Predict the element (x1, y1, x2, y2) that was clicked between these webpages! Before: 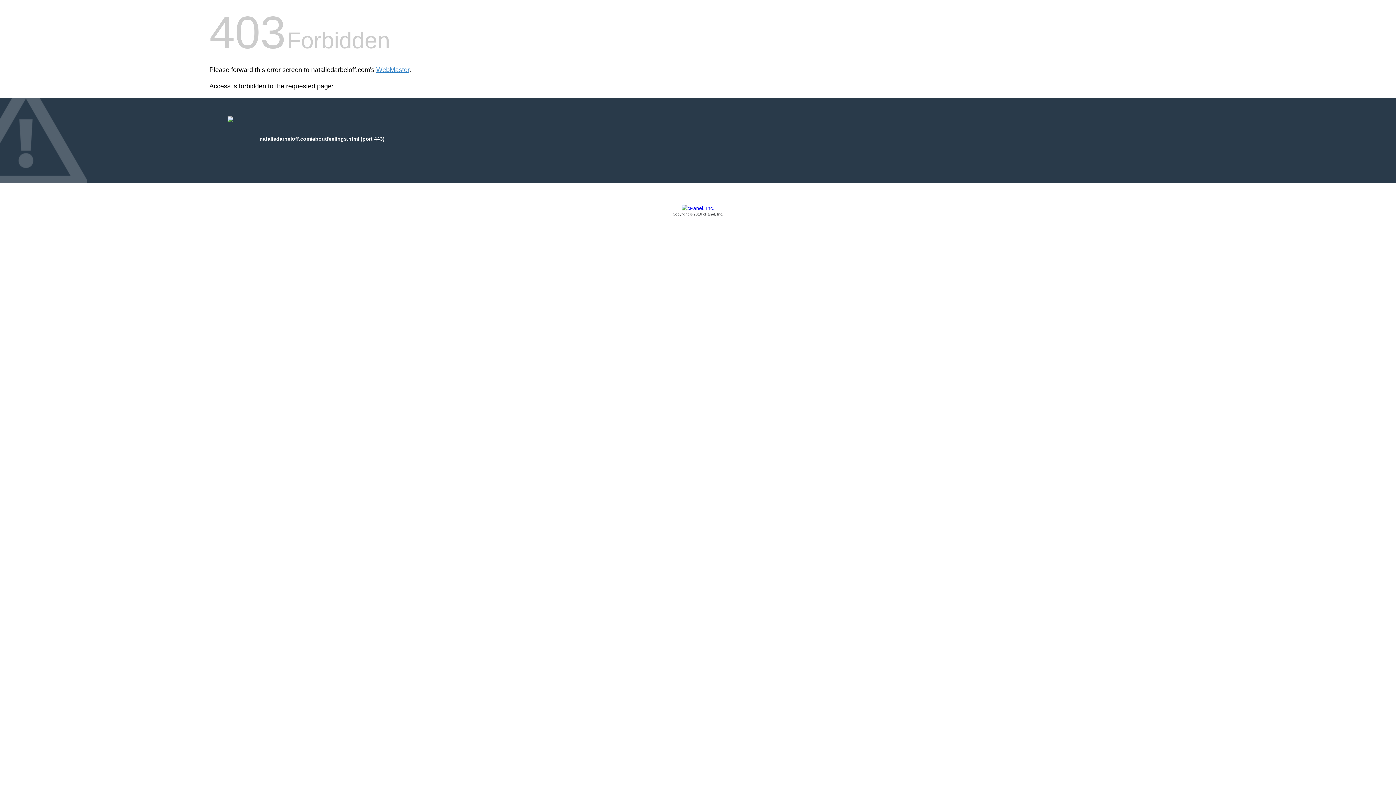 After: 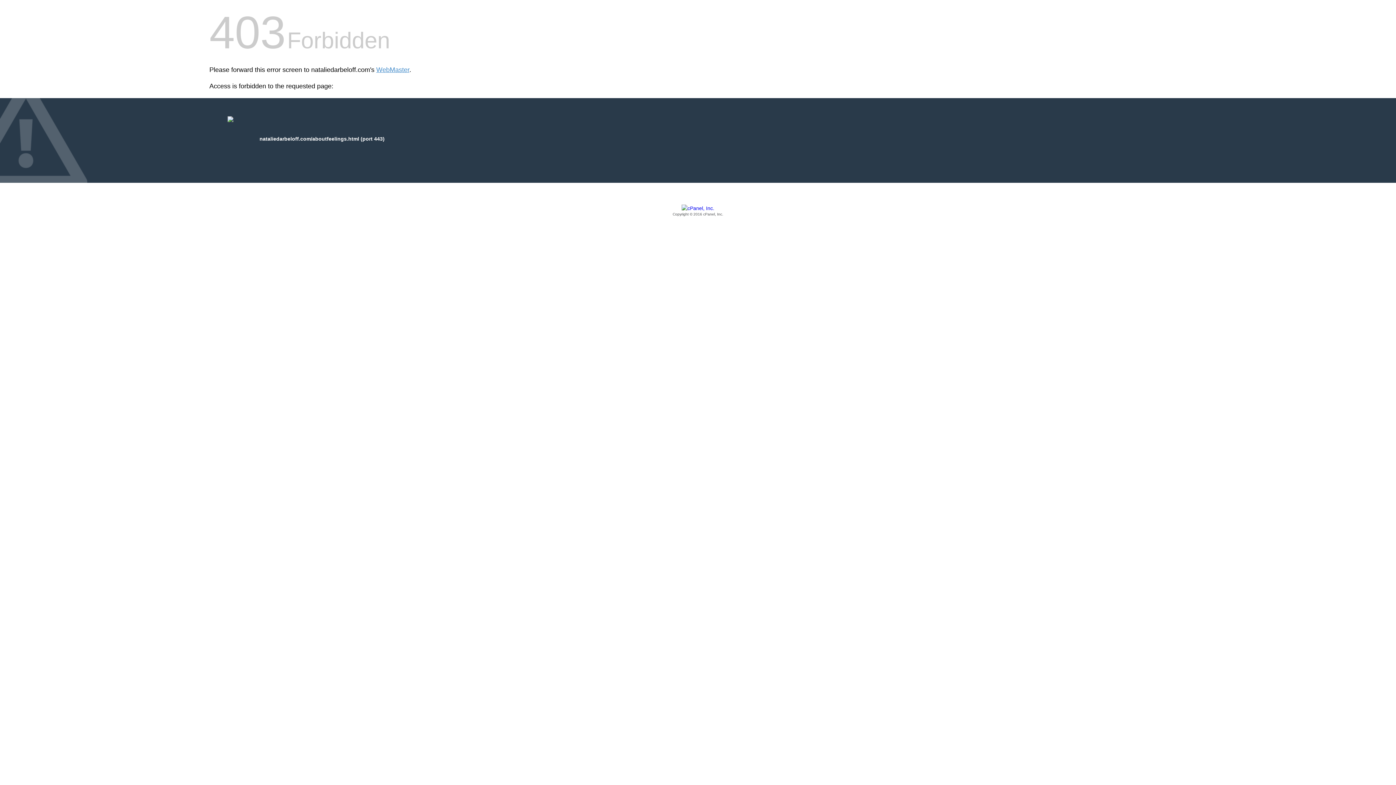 Action: label: Copyright © 2016 cPanel, Inc. bbox: (209, 205, 1186, 217)